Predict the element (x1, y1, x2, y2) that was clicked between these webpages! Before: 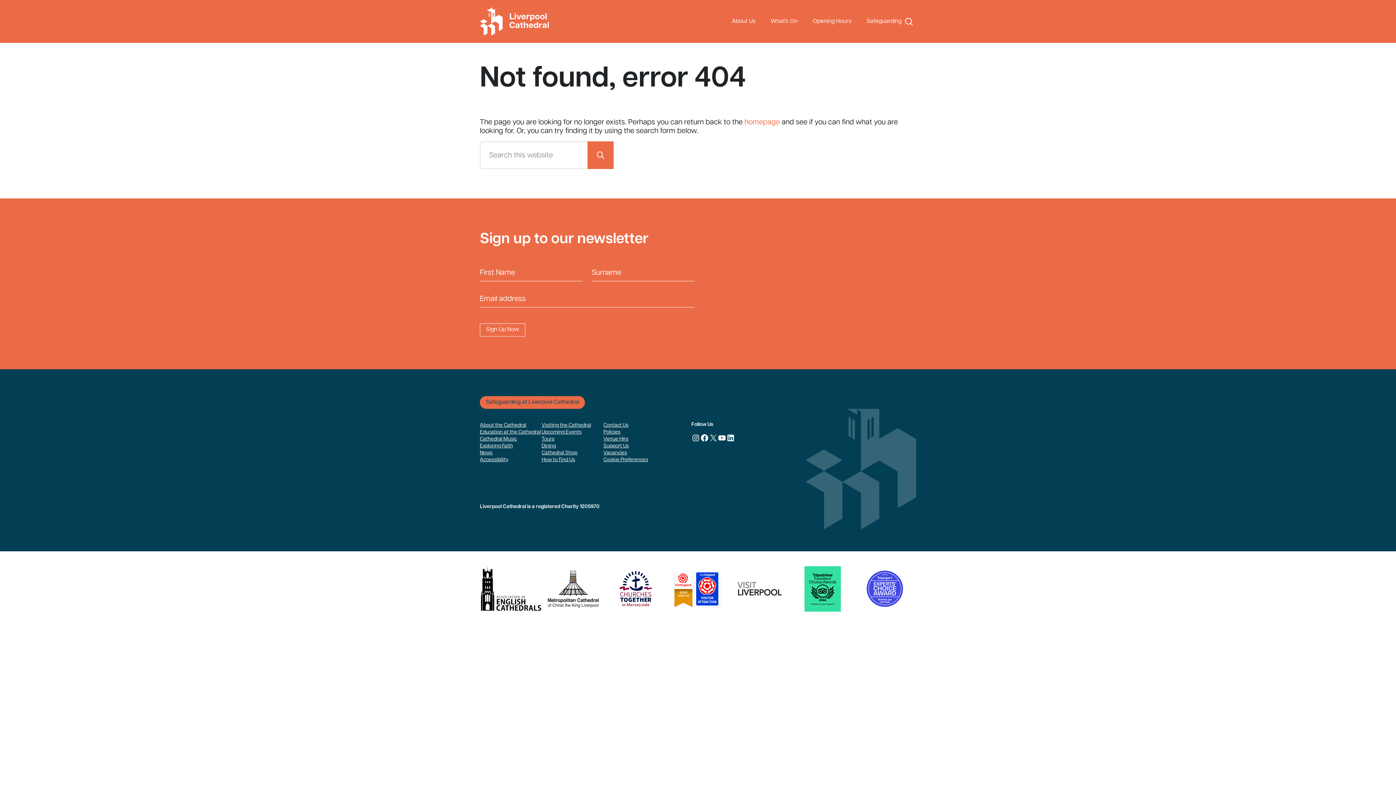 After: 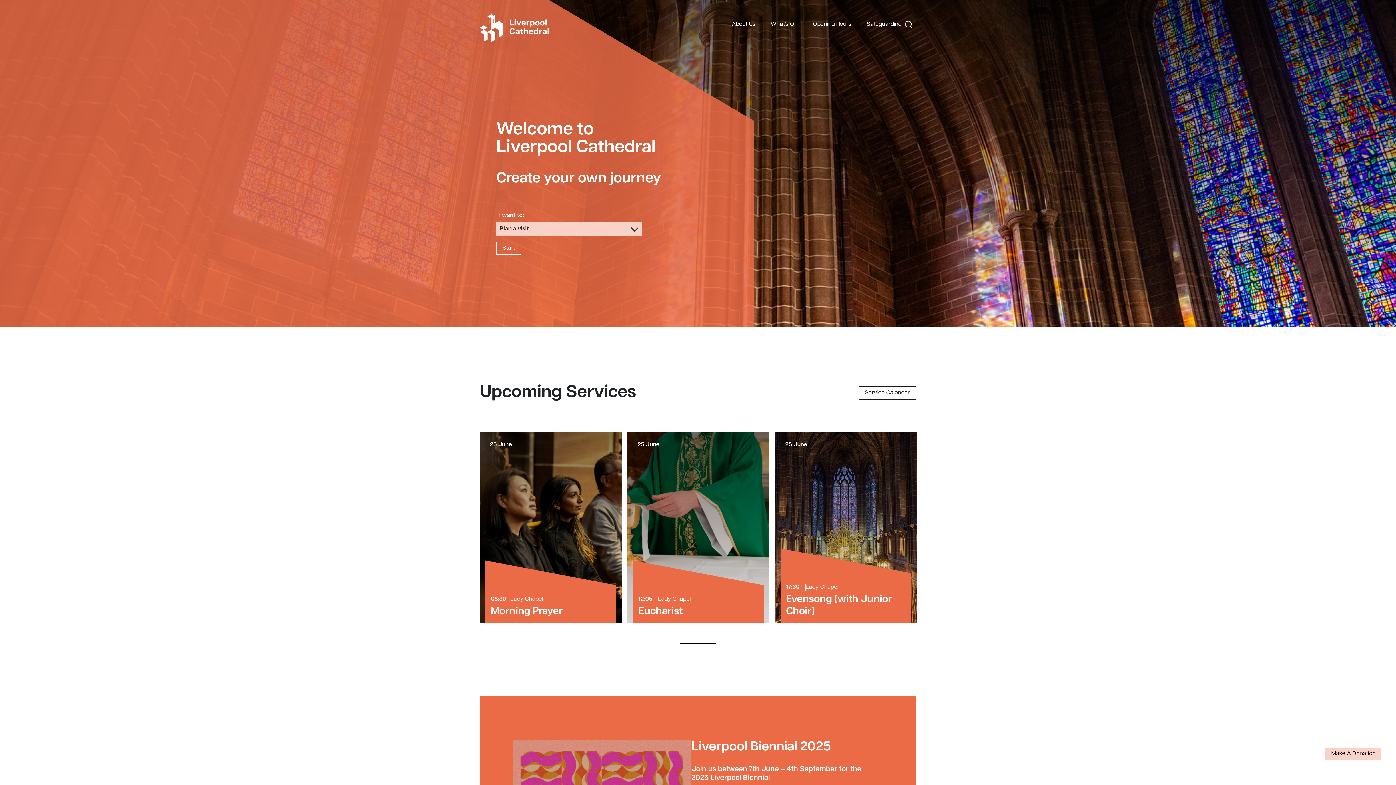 Action: bbox: (480, 7, 549, 35)